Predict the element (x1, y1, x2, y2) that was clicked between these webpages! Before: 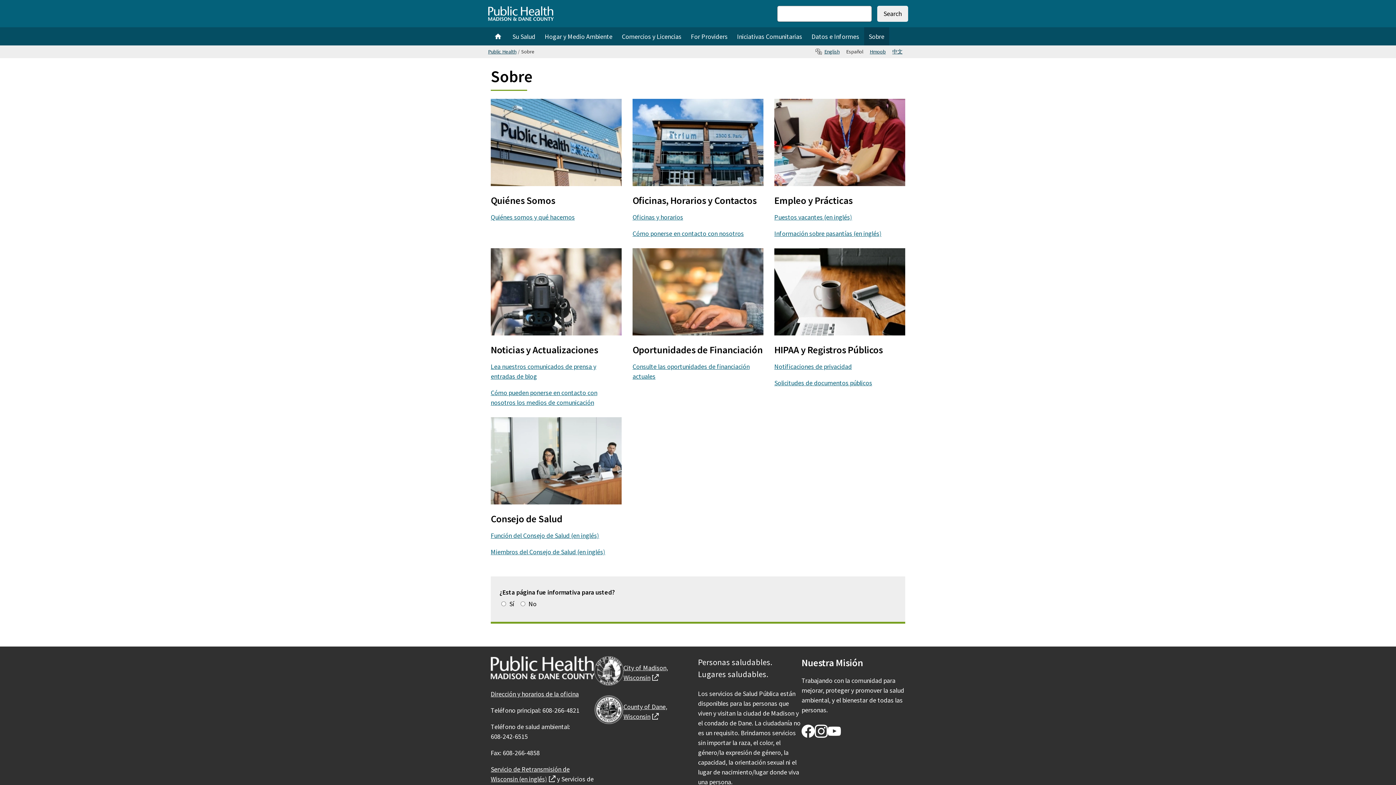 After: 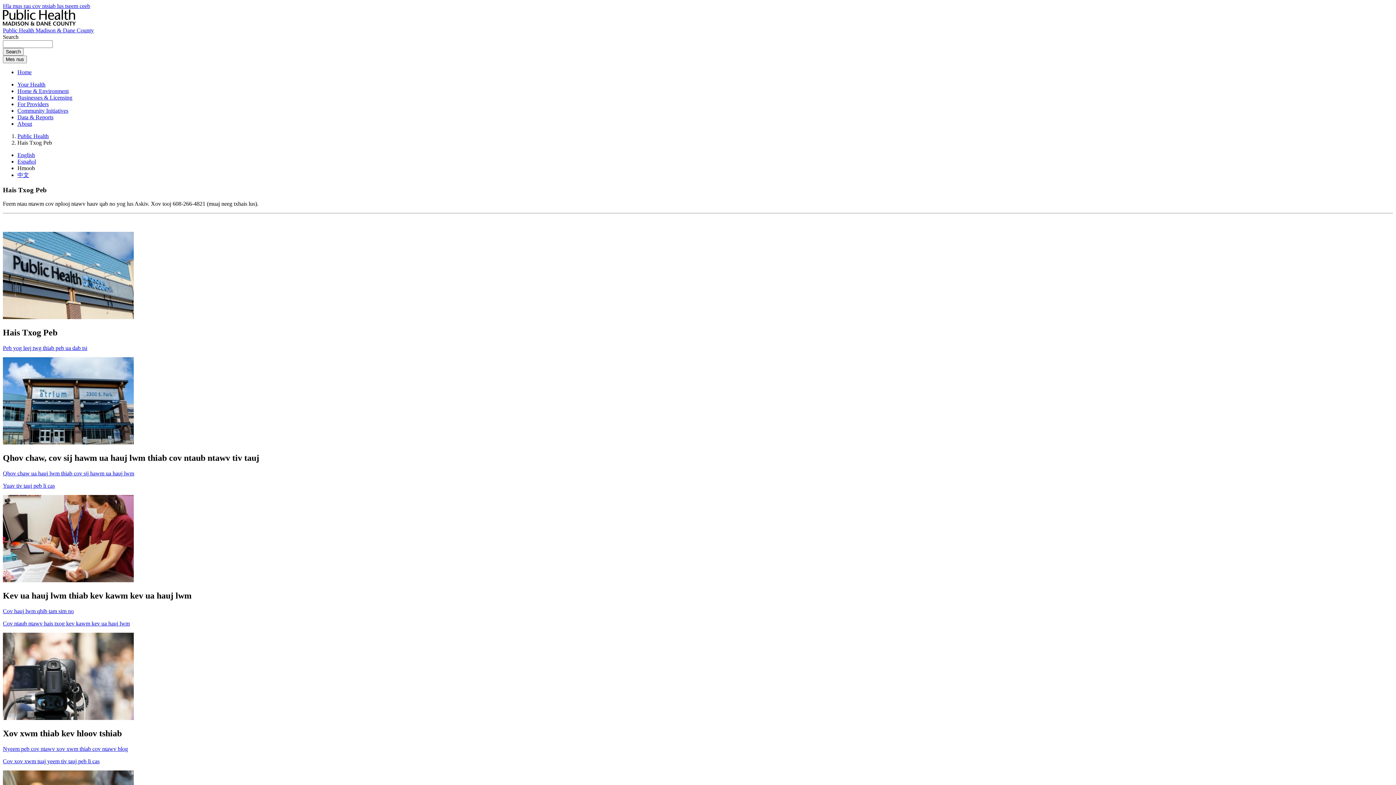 Action: bbox: (870, 48, 886, 54) label: Hmoob